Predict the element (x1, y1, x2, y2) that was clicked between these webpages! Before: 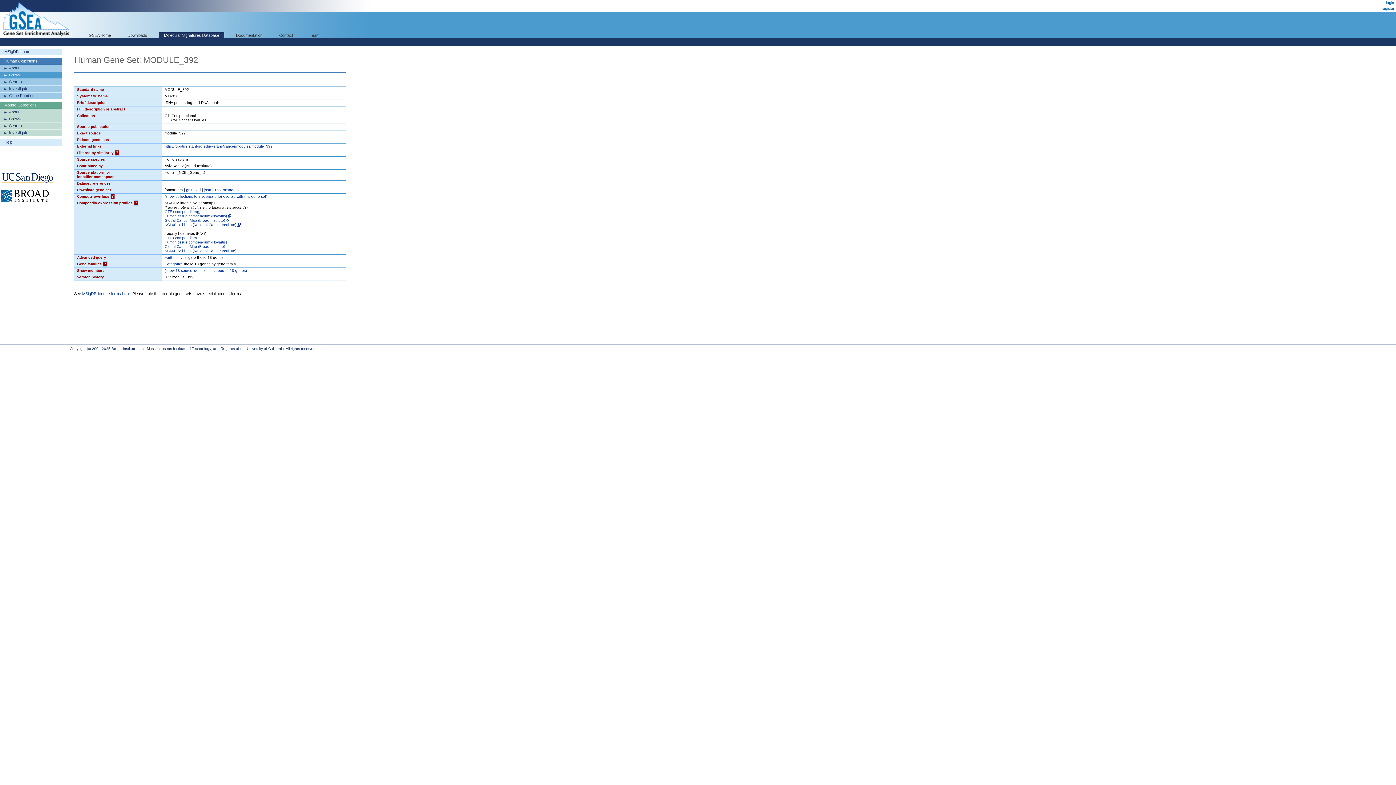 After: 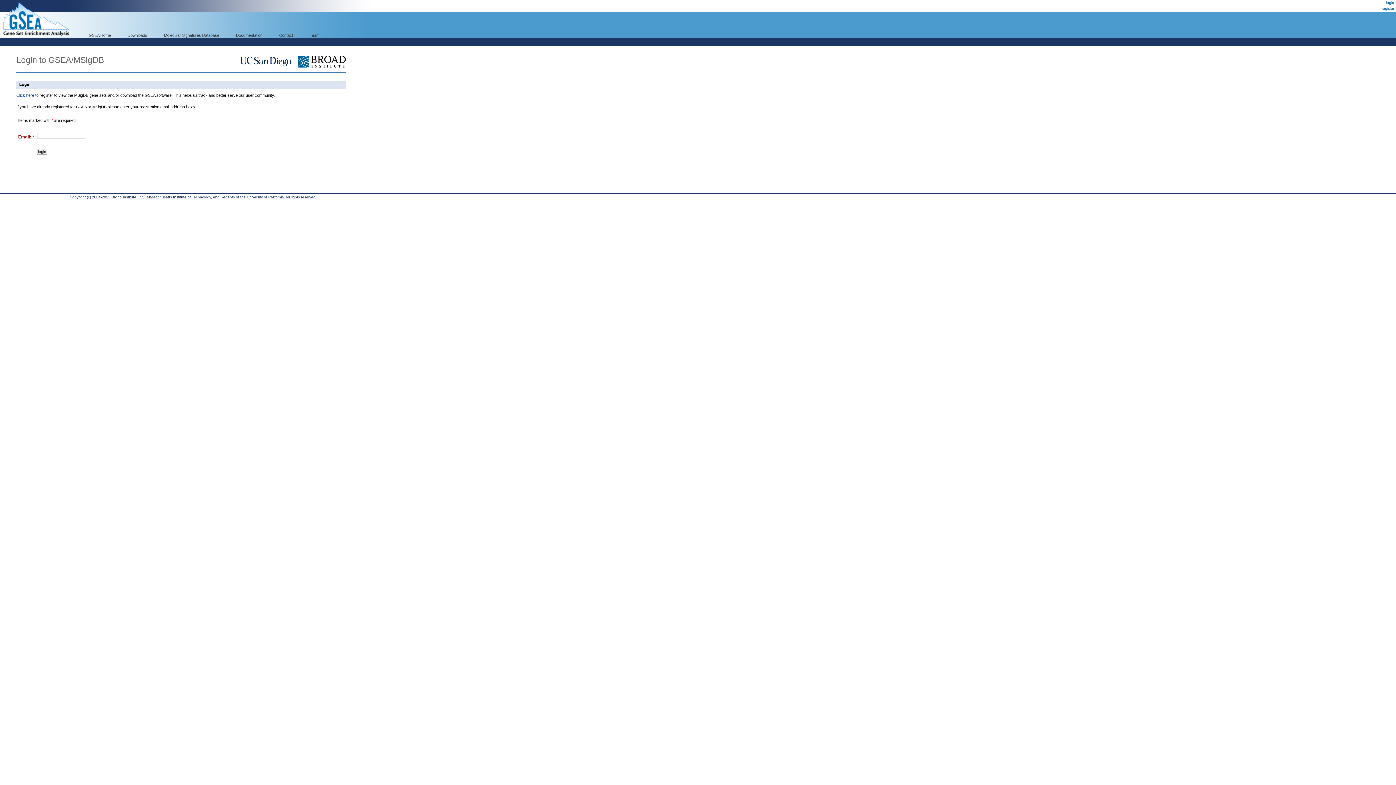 Action: label: login bbox: (1386, 0, 1394, 4)